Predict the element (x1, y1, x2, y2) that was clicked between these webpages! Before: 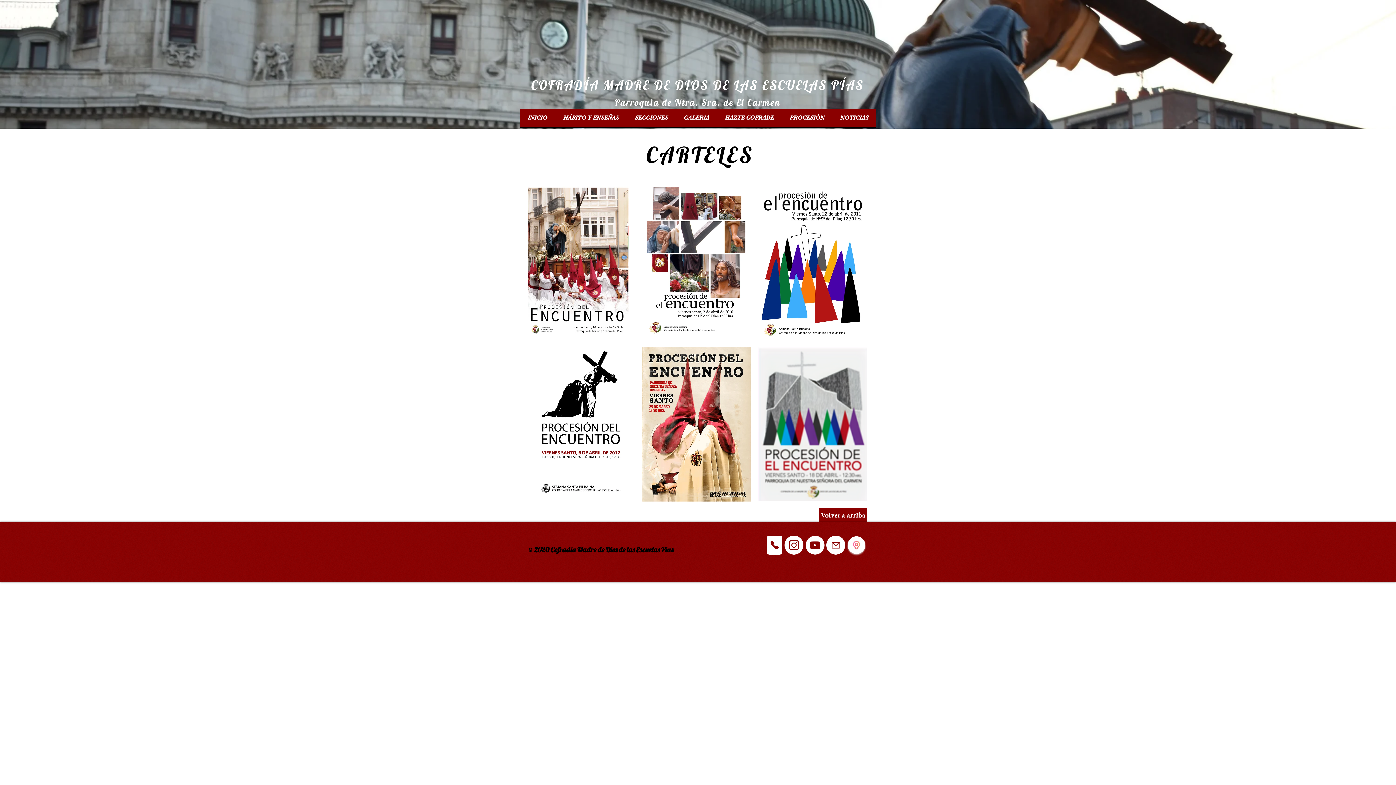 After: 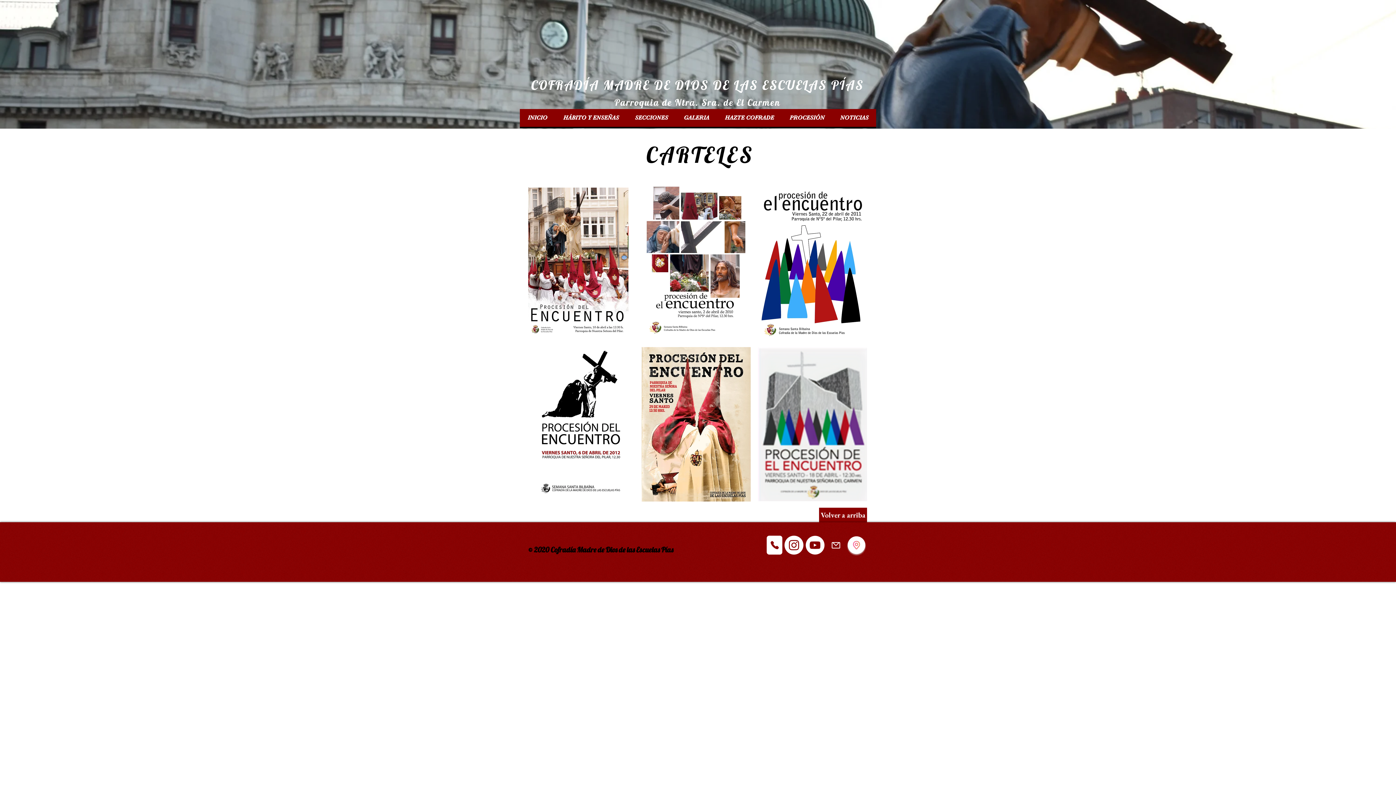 Action: bbox: (826, 536, 845, 554) label: Mail